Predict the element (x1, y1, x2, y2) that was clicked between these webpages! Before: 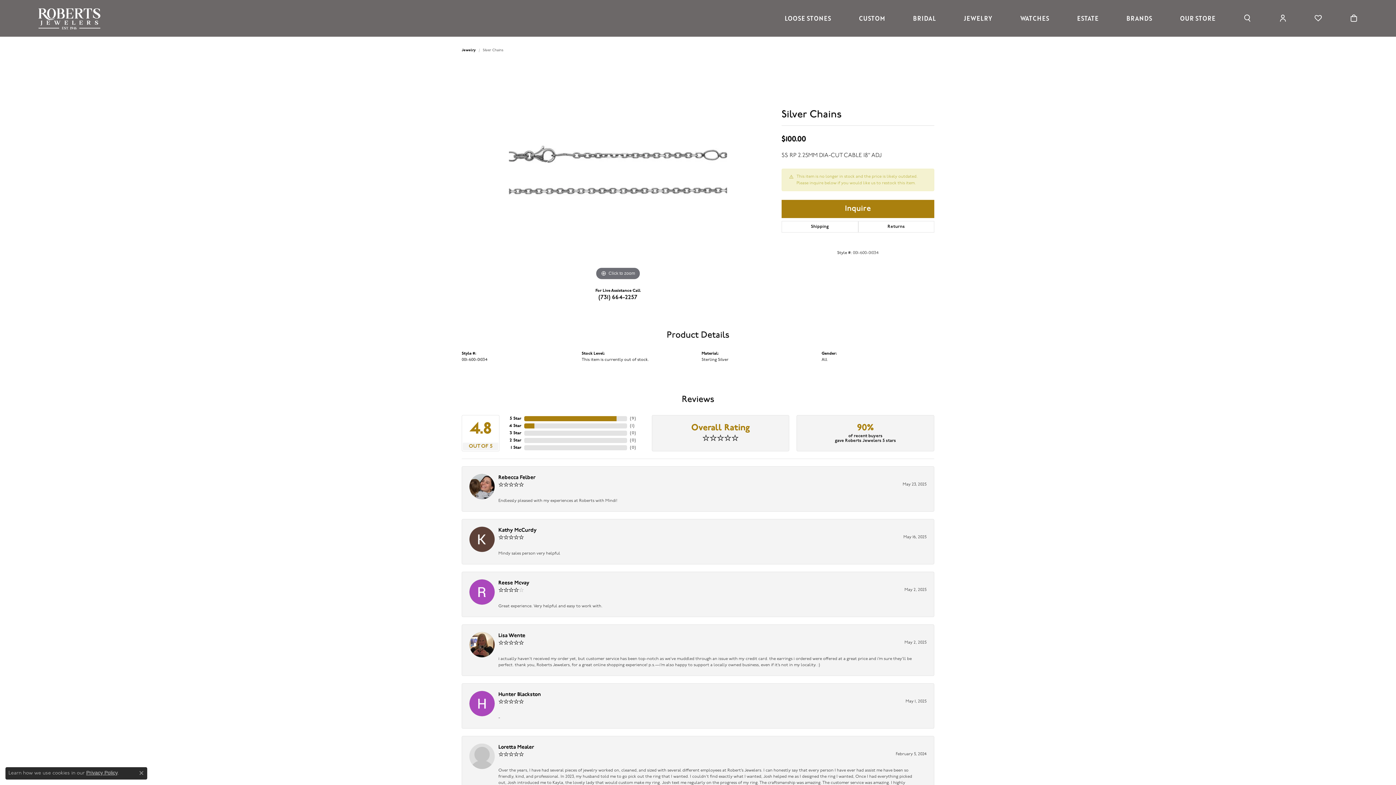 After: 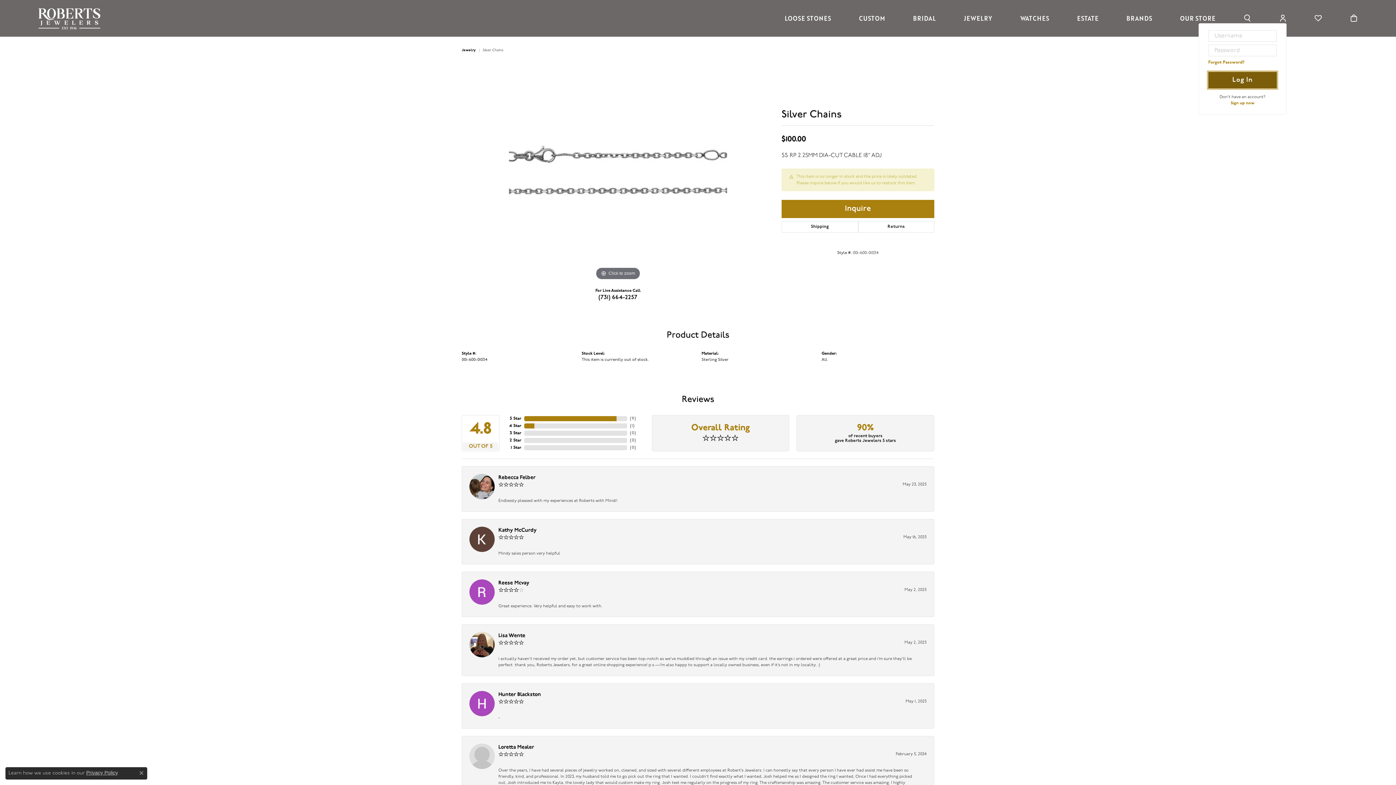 Action: bbox: (1279, 13, 1286, 23)